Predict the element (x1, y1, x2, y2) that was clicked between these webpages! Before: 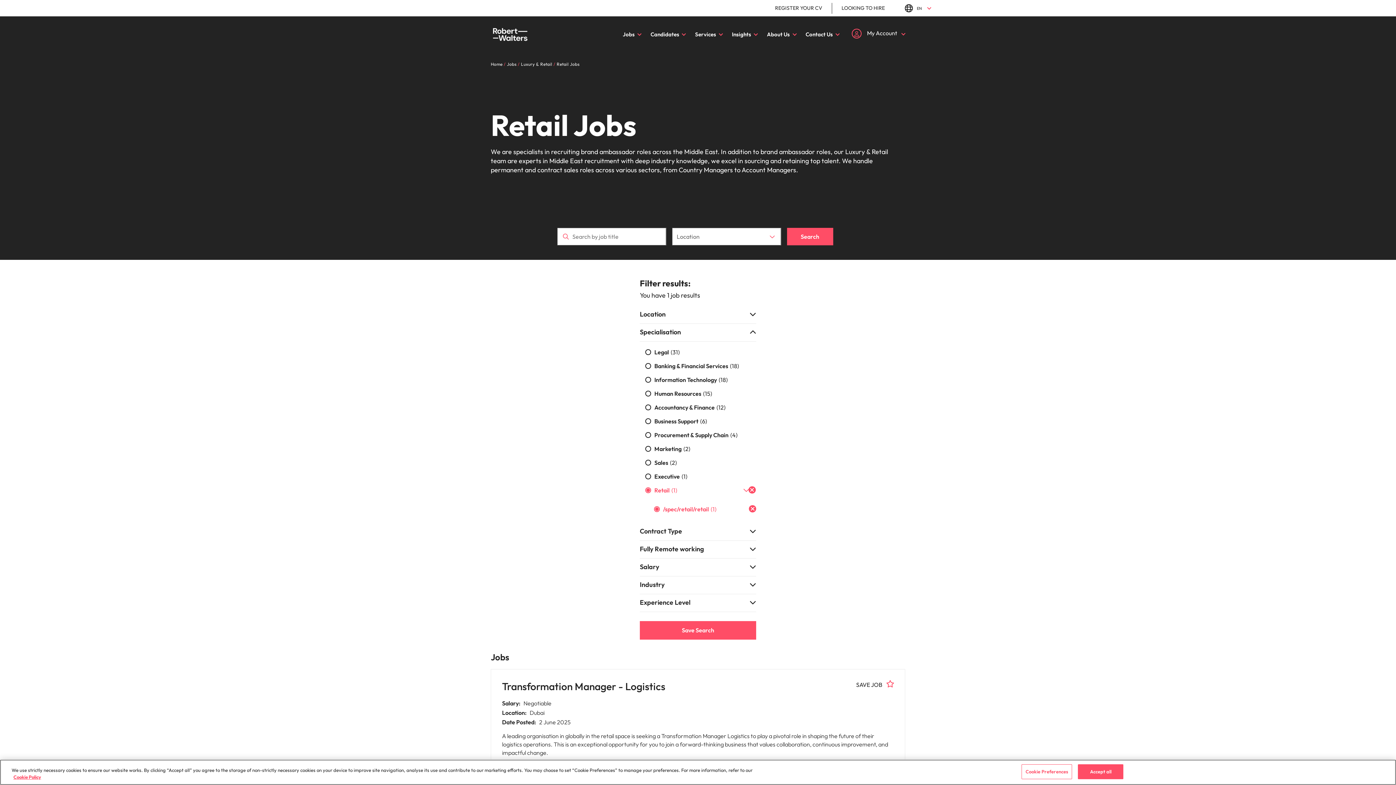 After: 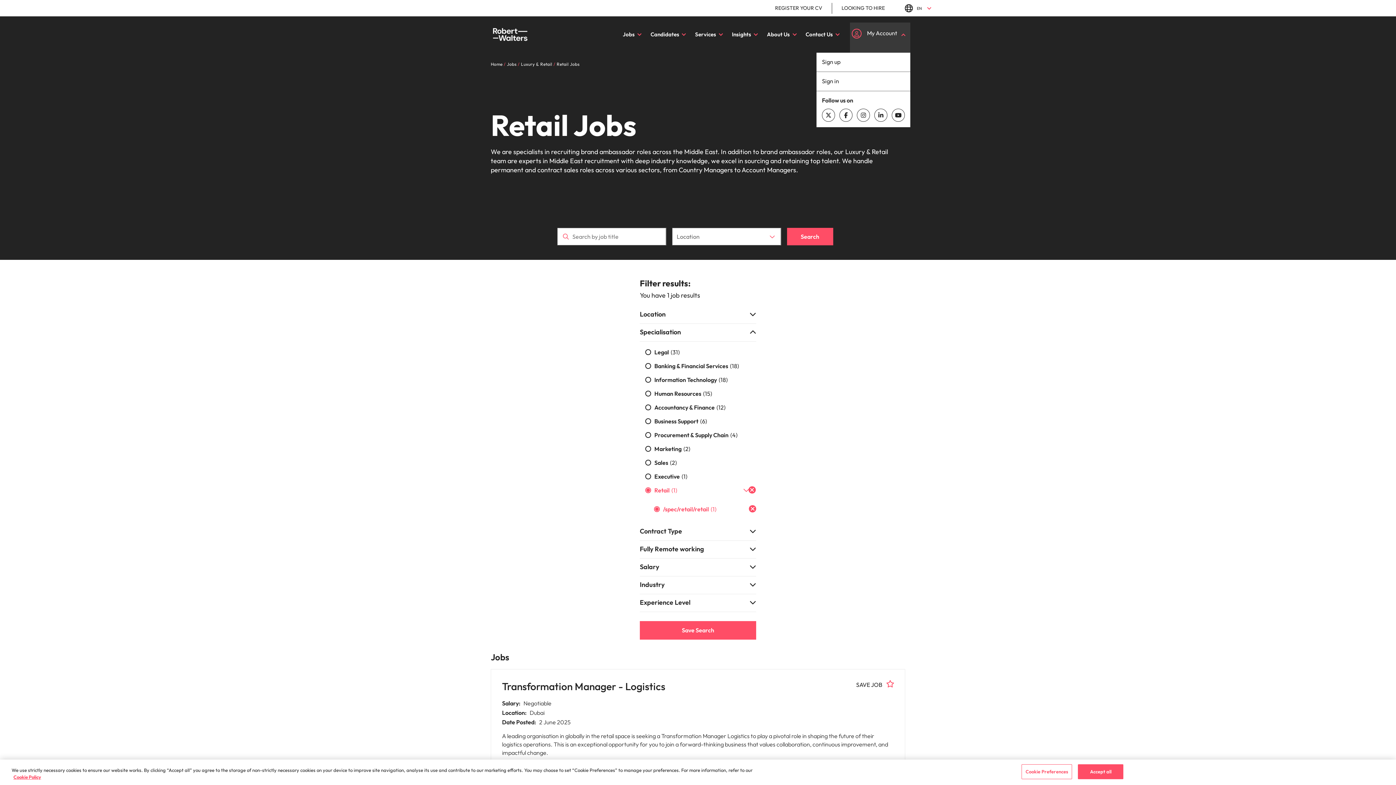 Action: bbox: (850, 22, 910, 52) label: My Account